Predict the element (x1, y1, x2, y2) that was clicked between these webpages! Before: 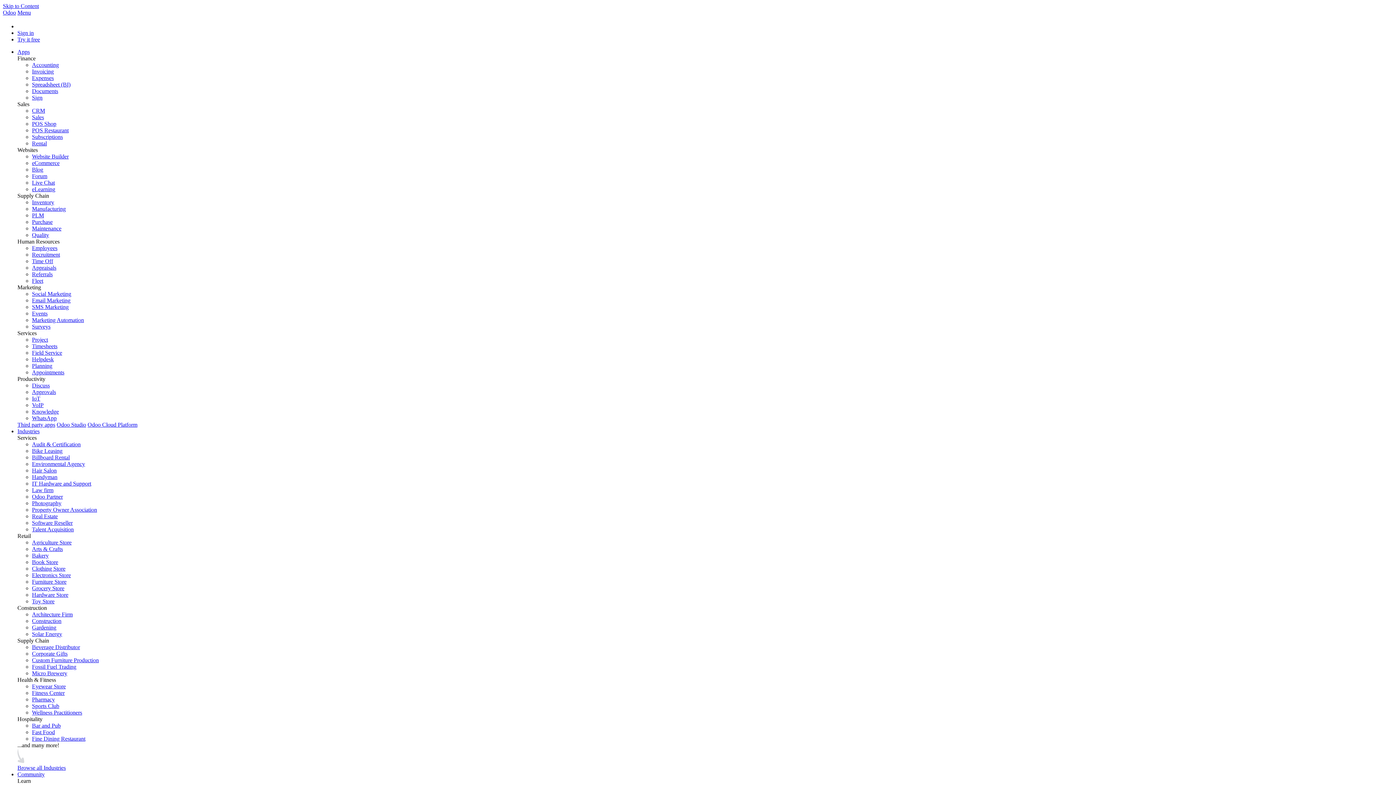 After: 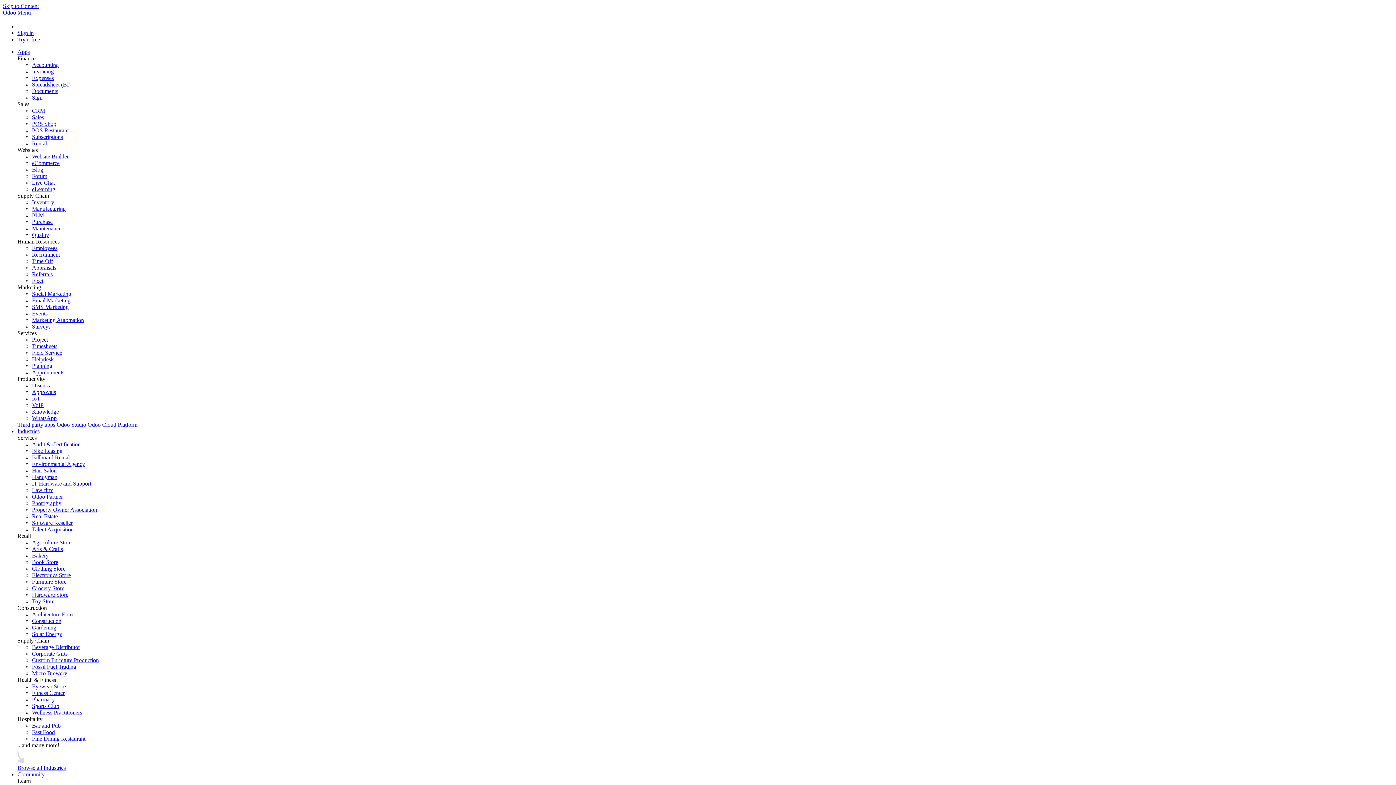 Action: label: Construction bbox: (32, 618, 61, 624)